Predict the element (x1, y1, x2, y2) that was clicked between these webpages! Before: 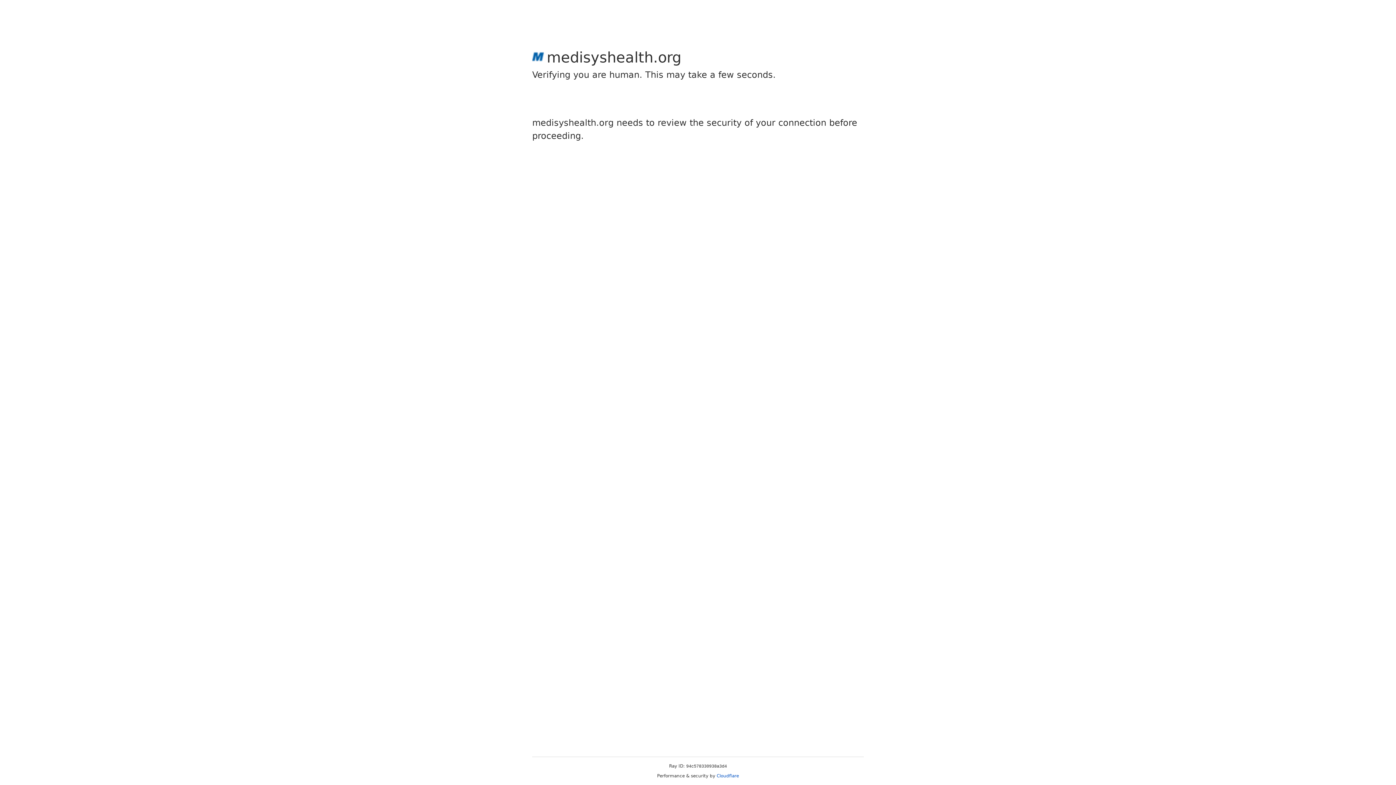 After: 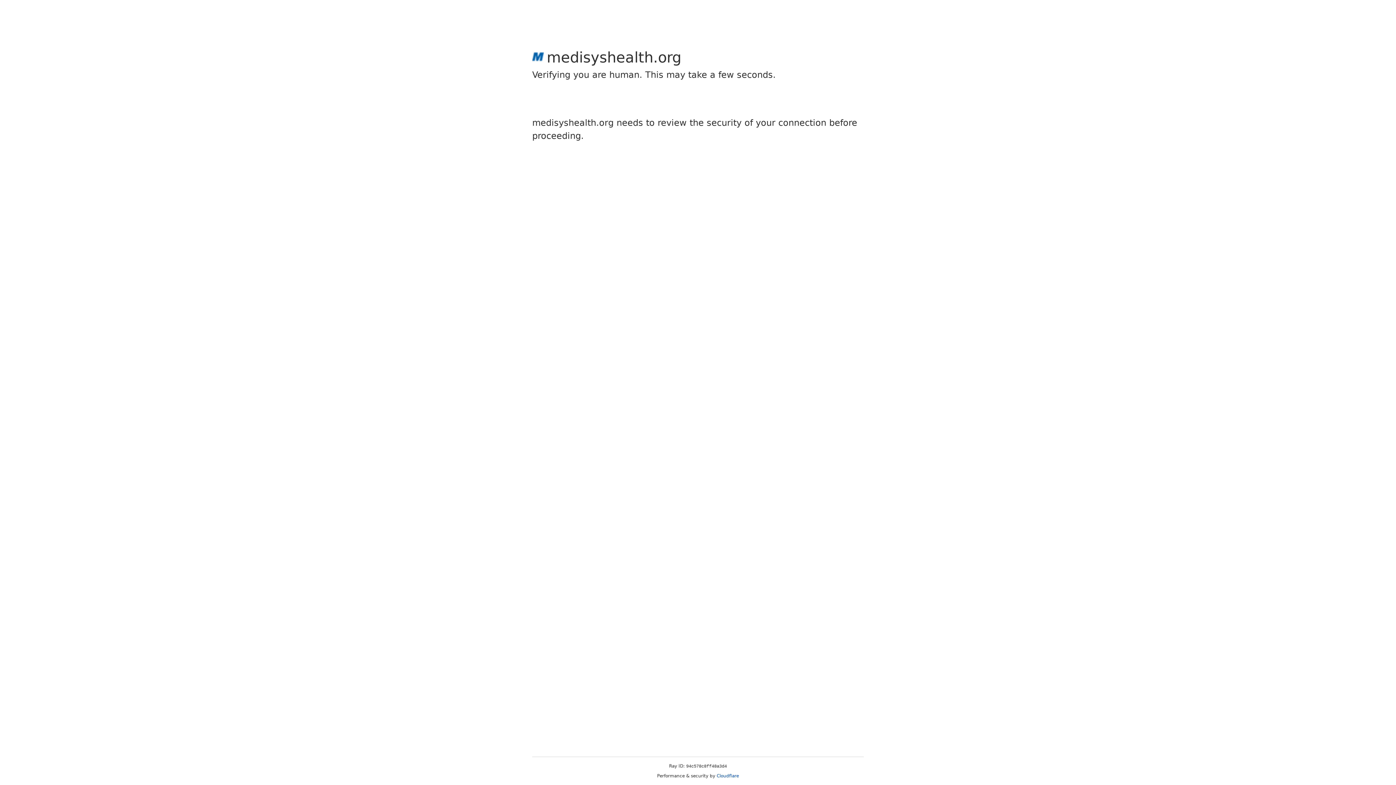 Action: bbox: (716, 773, 739, 778) label: Cloudflare